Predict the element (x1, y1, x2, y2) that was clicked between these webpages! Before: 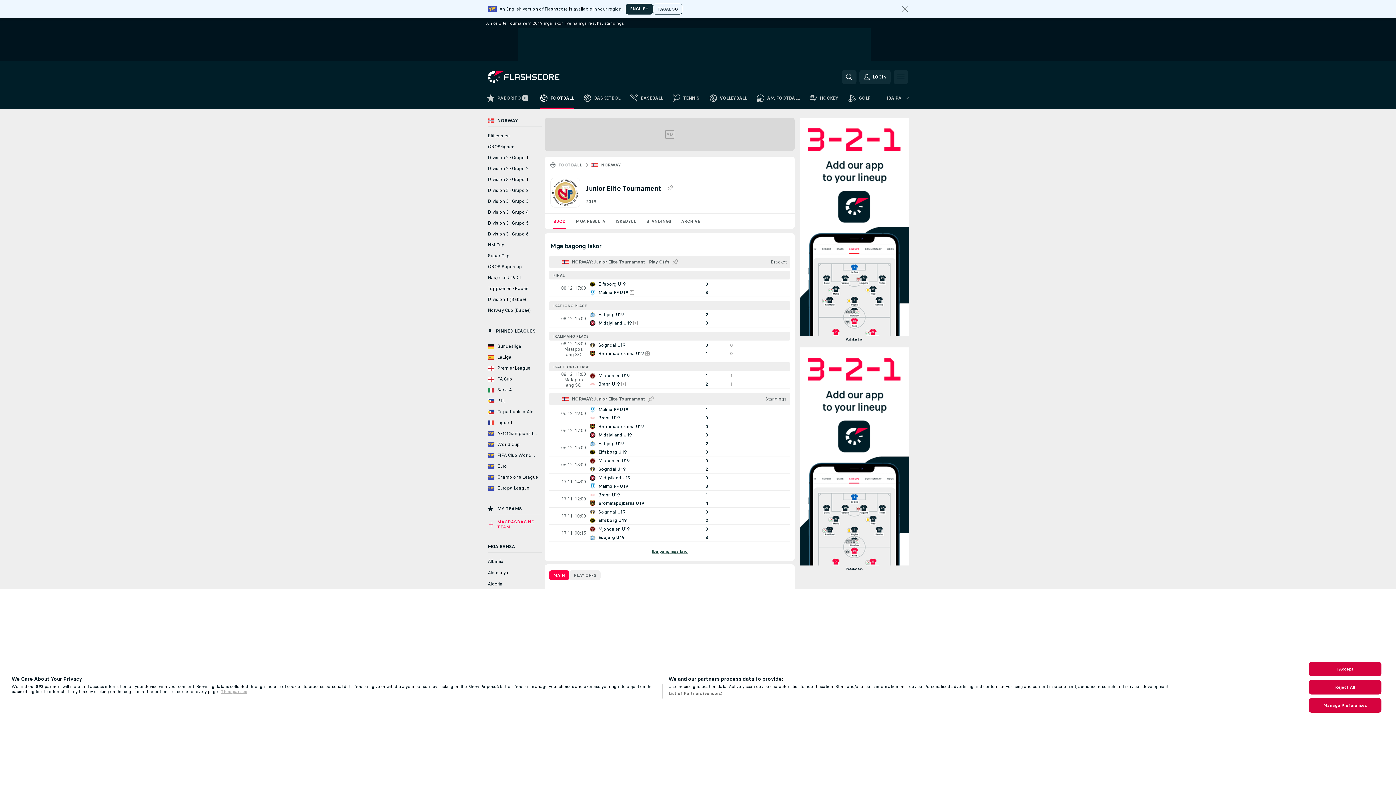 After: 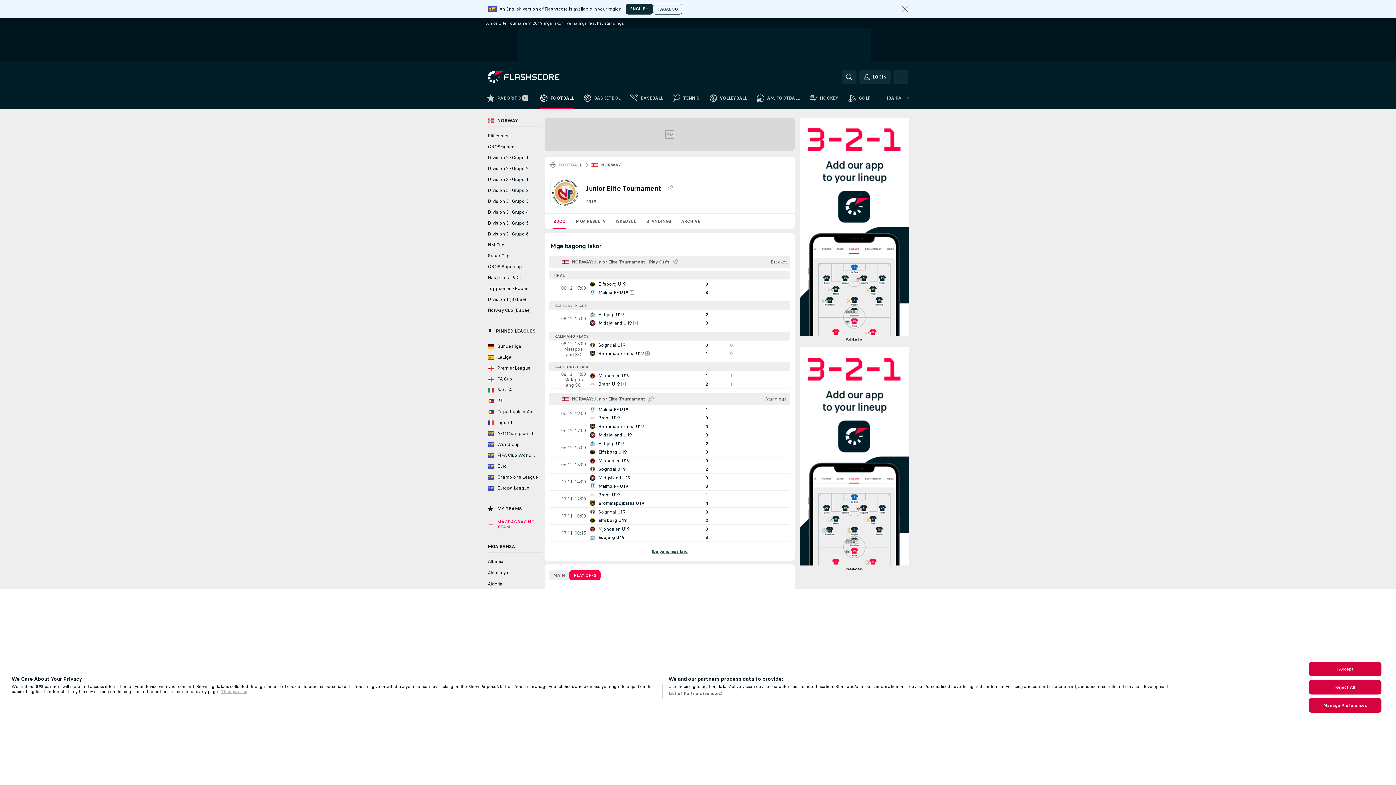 Action: label: PLAY OFFS bbox: (569, 570, 600, 580)